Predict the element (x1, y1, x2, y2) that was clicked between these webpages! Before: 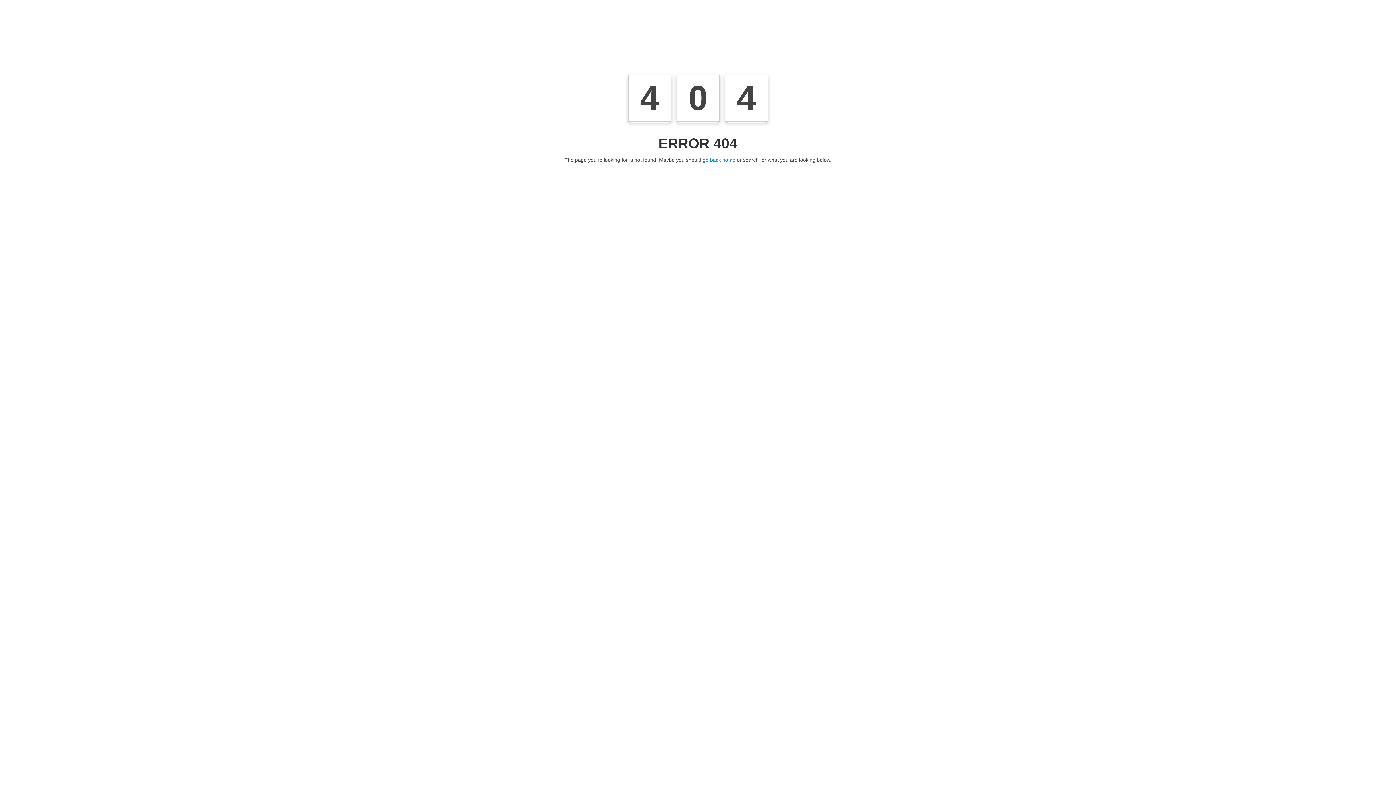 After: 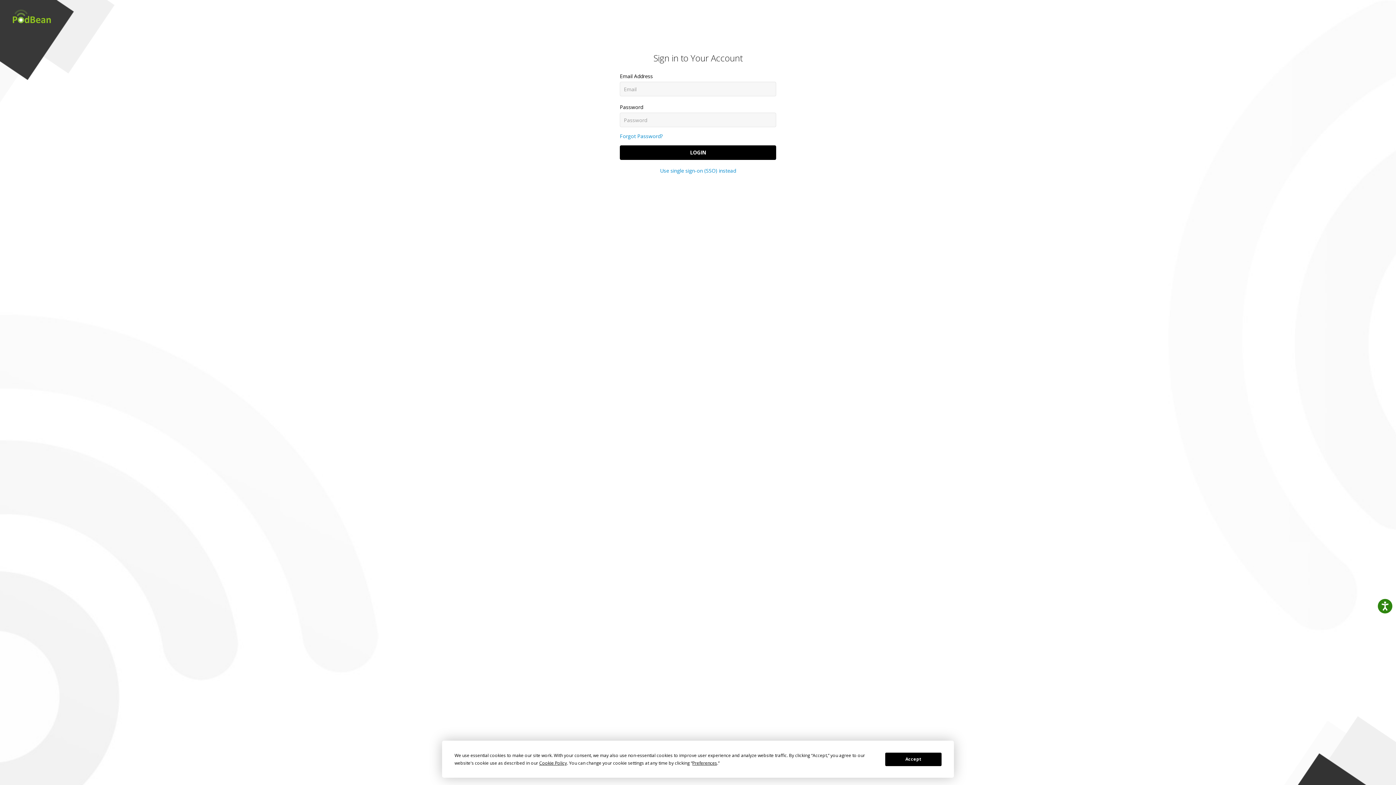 Action: label: go back home bbox: (702, 157, 735, 163)